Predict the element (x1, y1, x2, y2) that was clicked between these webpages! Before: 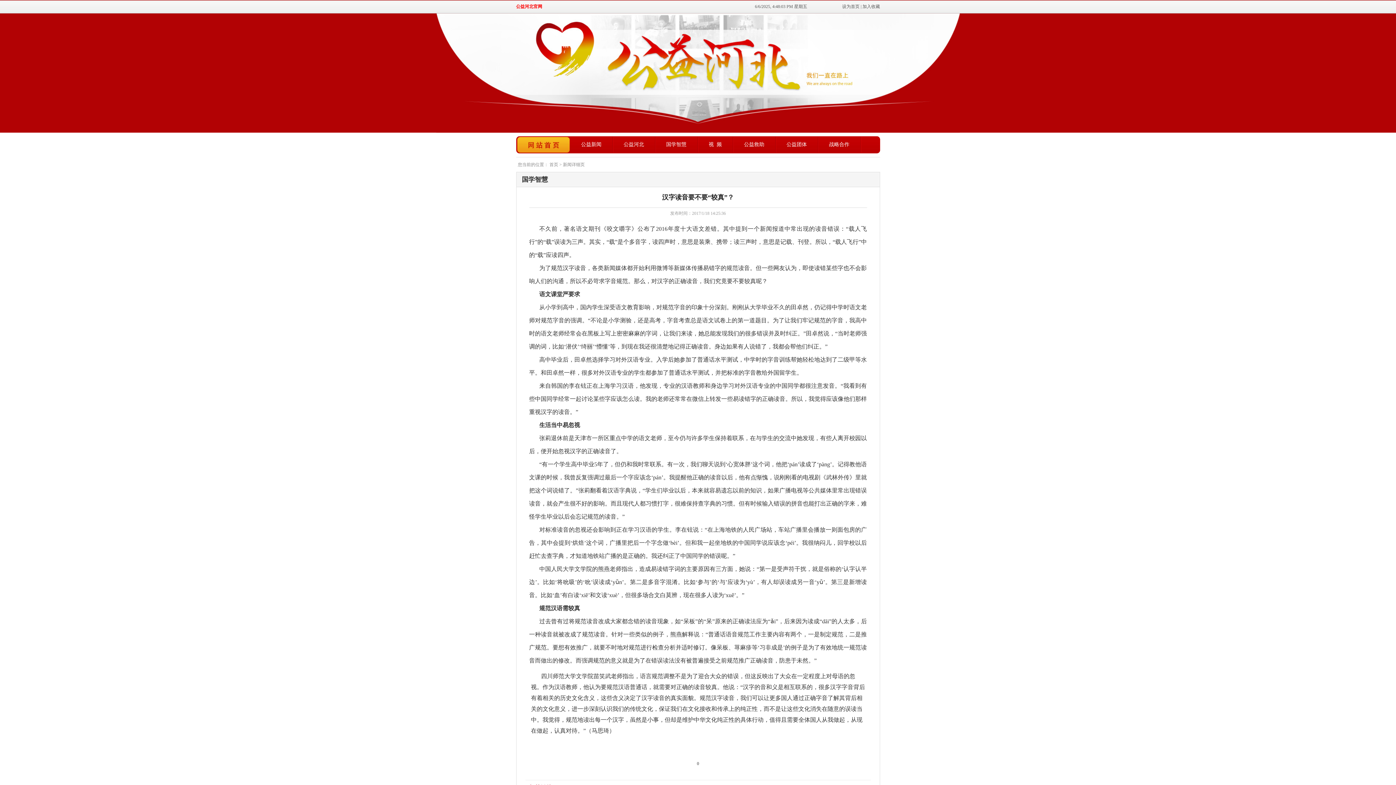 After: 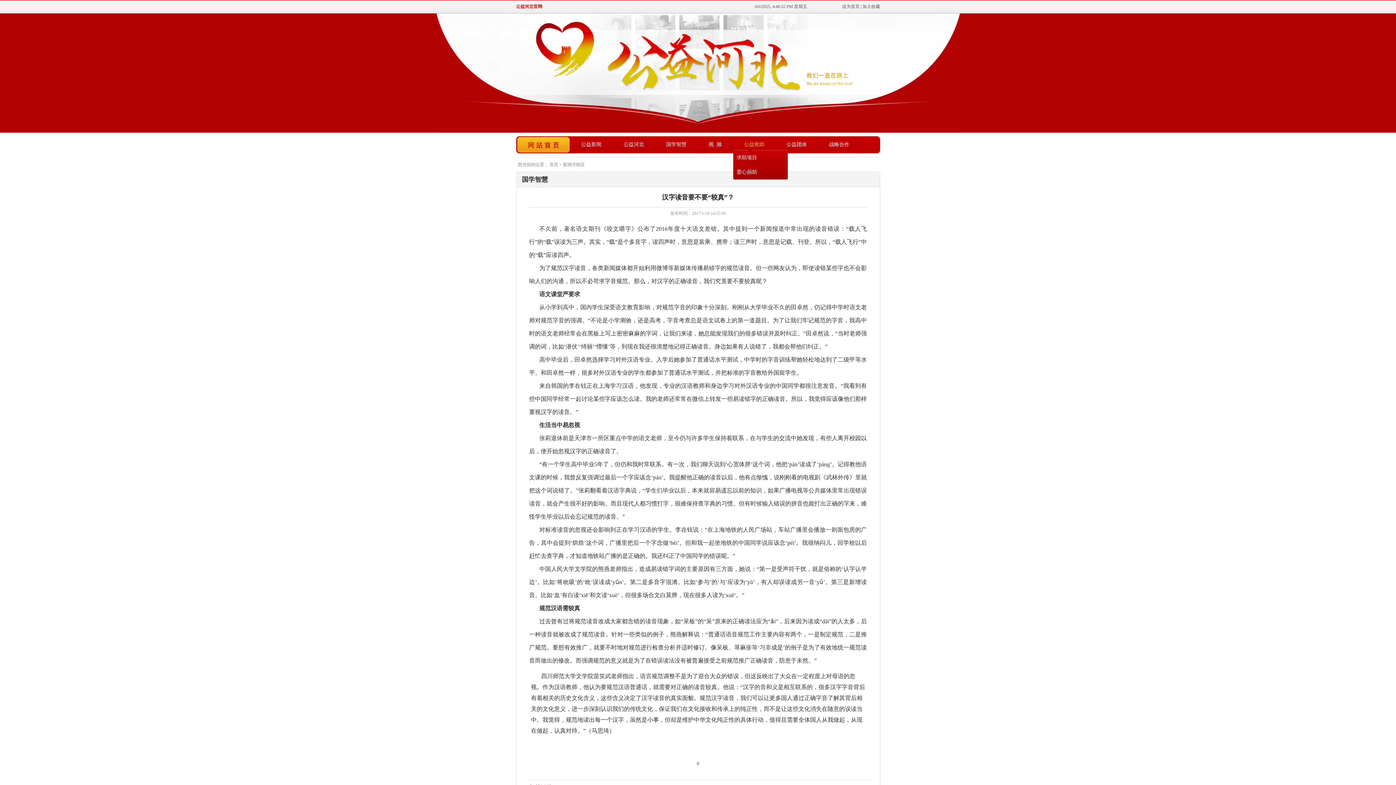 Action: bbox: (733, 136, 775, 152) label: 公益救助